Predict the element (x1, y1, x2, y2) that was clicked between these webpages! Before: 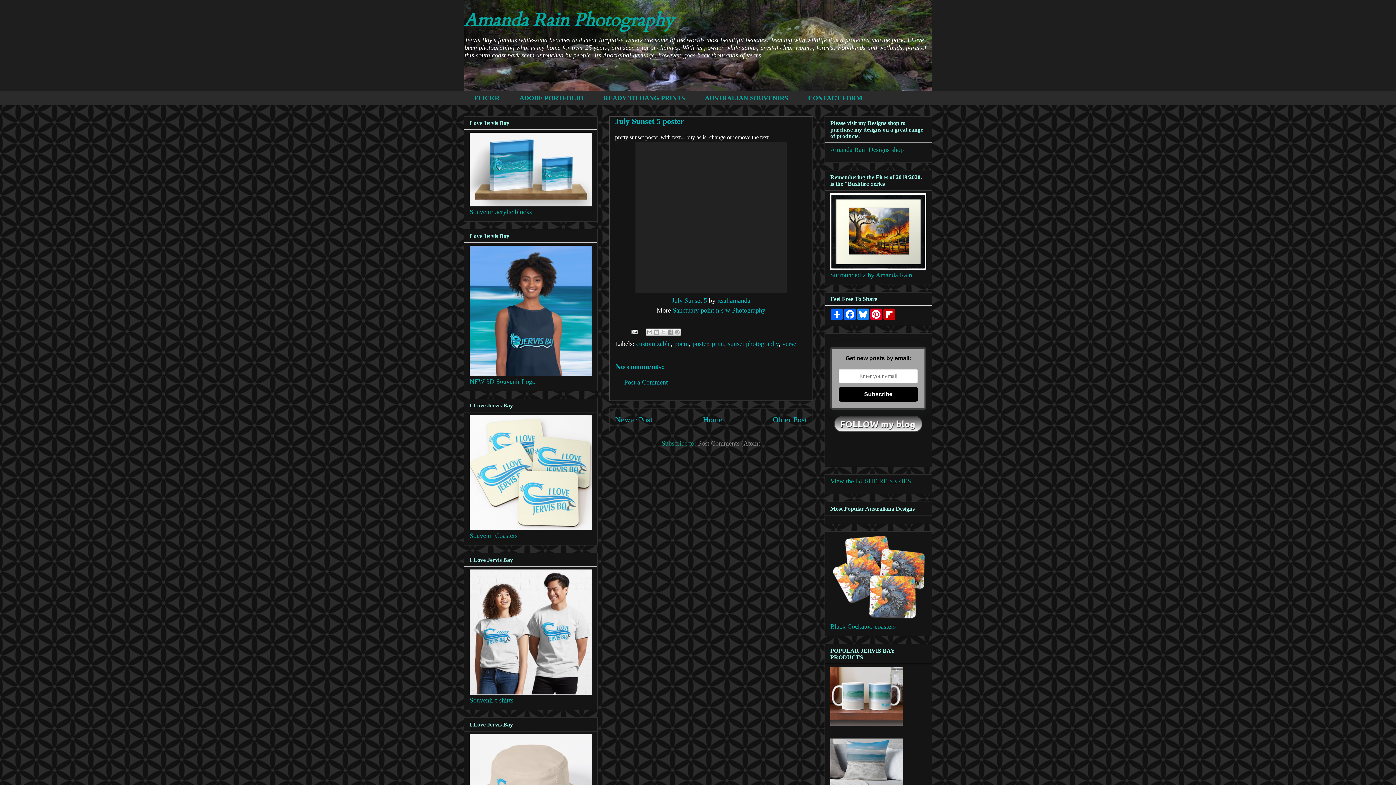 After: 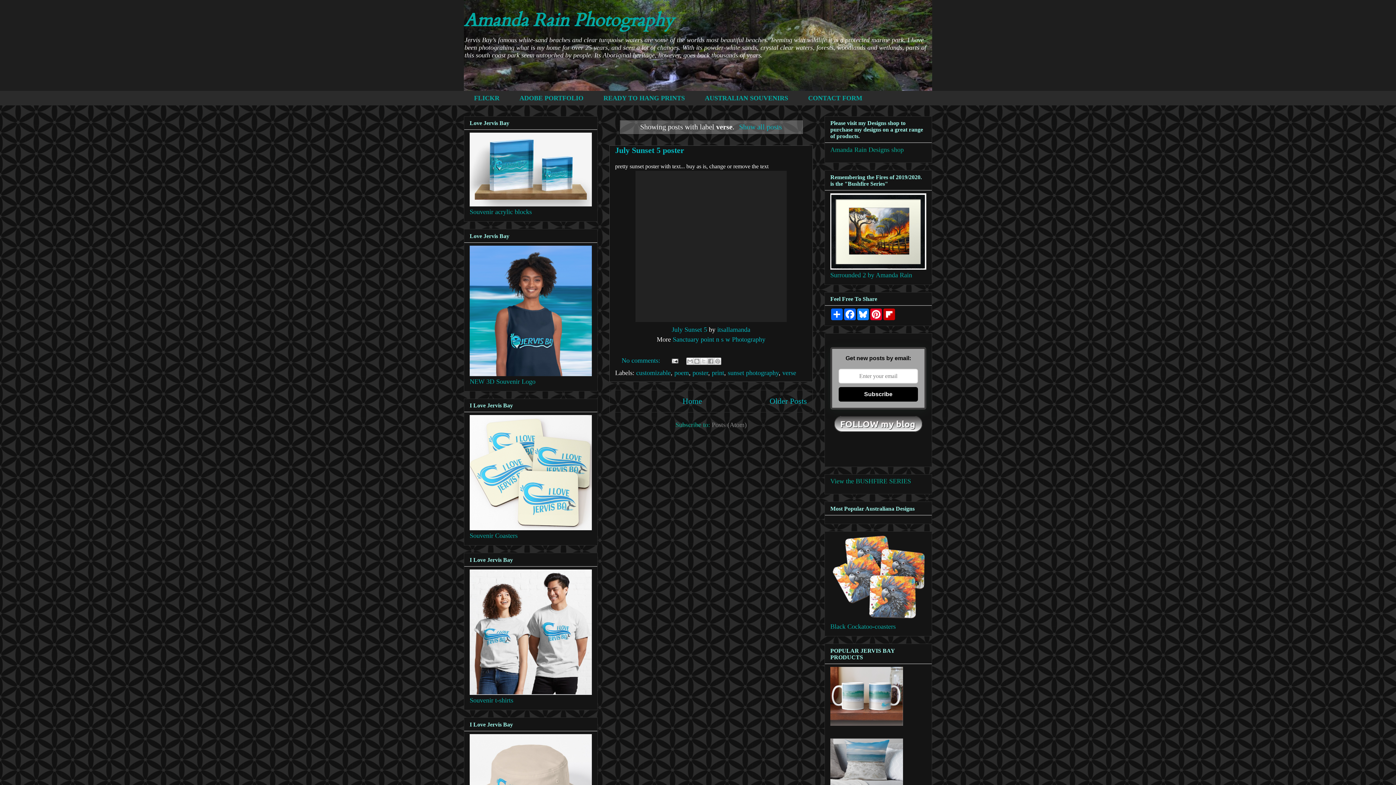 Action: label: verse bbox: (782, 340, 796, 347)